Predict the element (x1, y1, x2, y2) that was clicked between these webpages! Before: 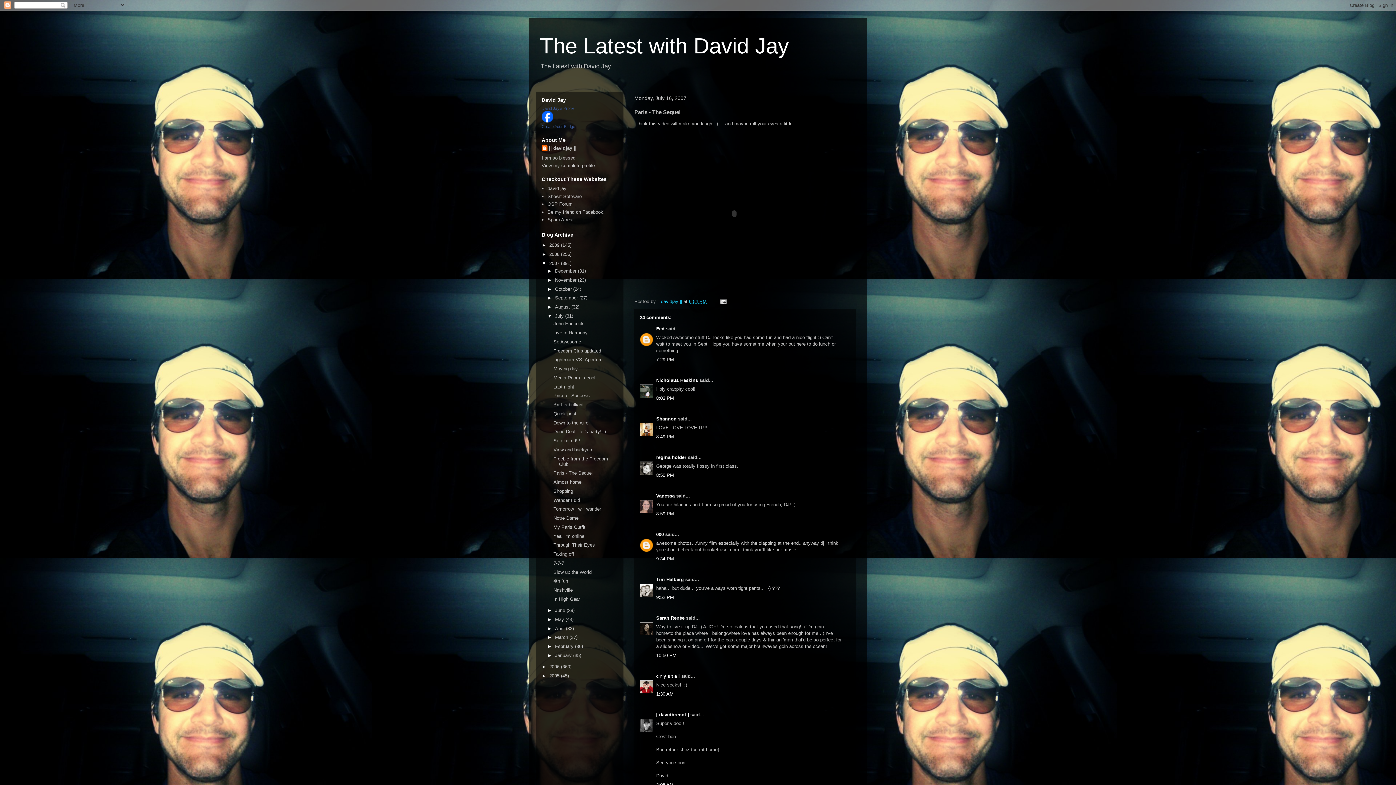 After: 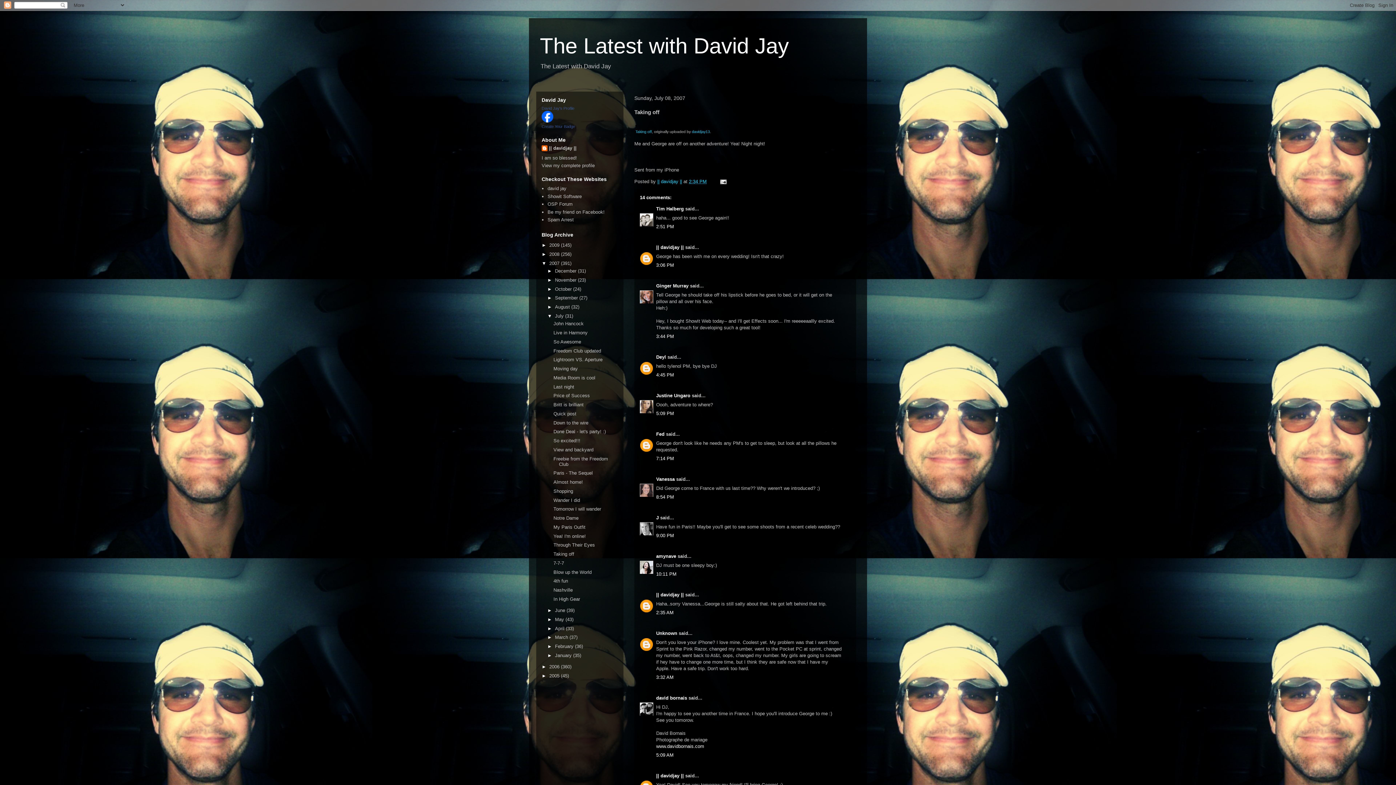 Action: bbox: (553, 551, 574, 557) label: Taking off